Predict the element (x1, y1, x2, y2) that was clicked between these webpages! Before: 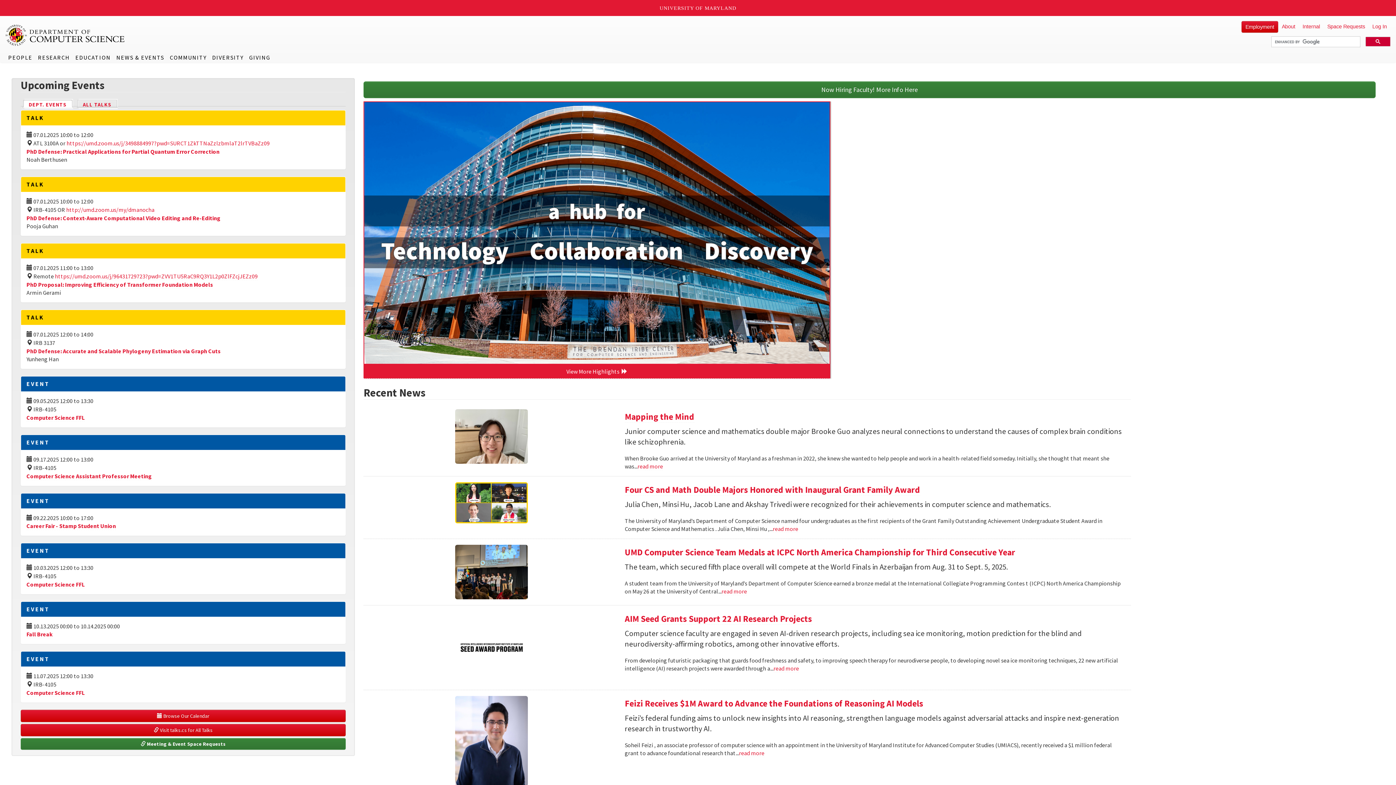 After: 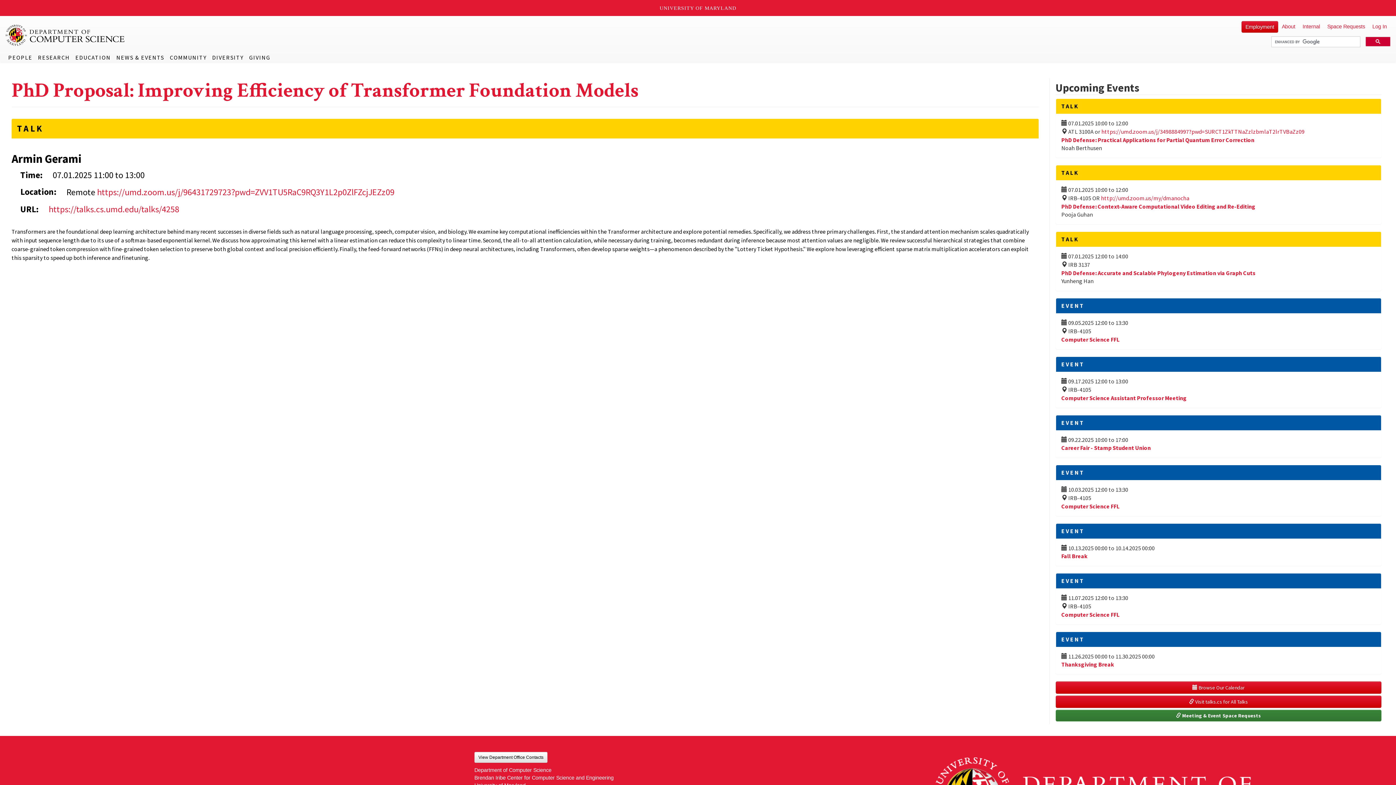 Action: label: PhD Proposal: Improving Efficiency of Transformer Foundation Models bbox: (26, 281, 213, 288)